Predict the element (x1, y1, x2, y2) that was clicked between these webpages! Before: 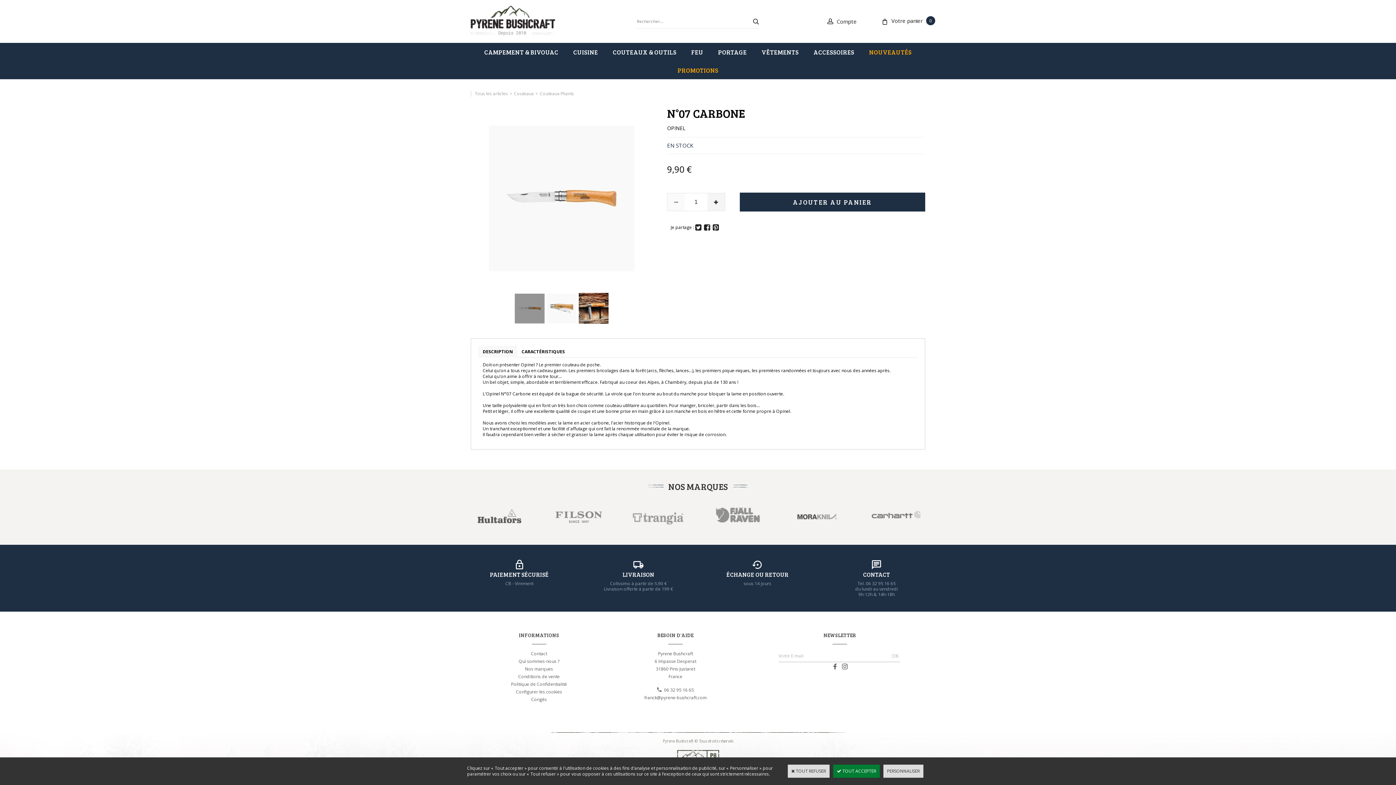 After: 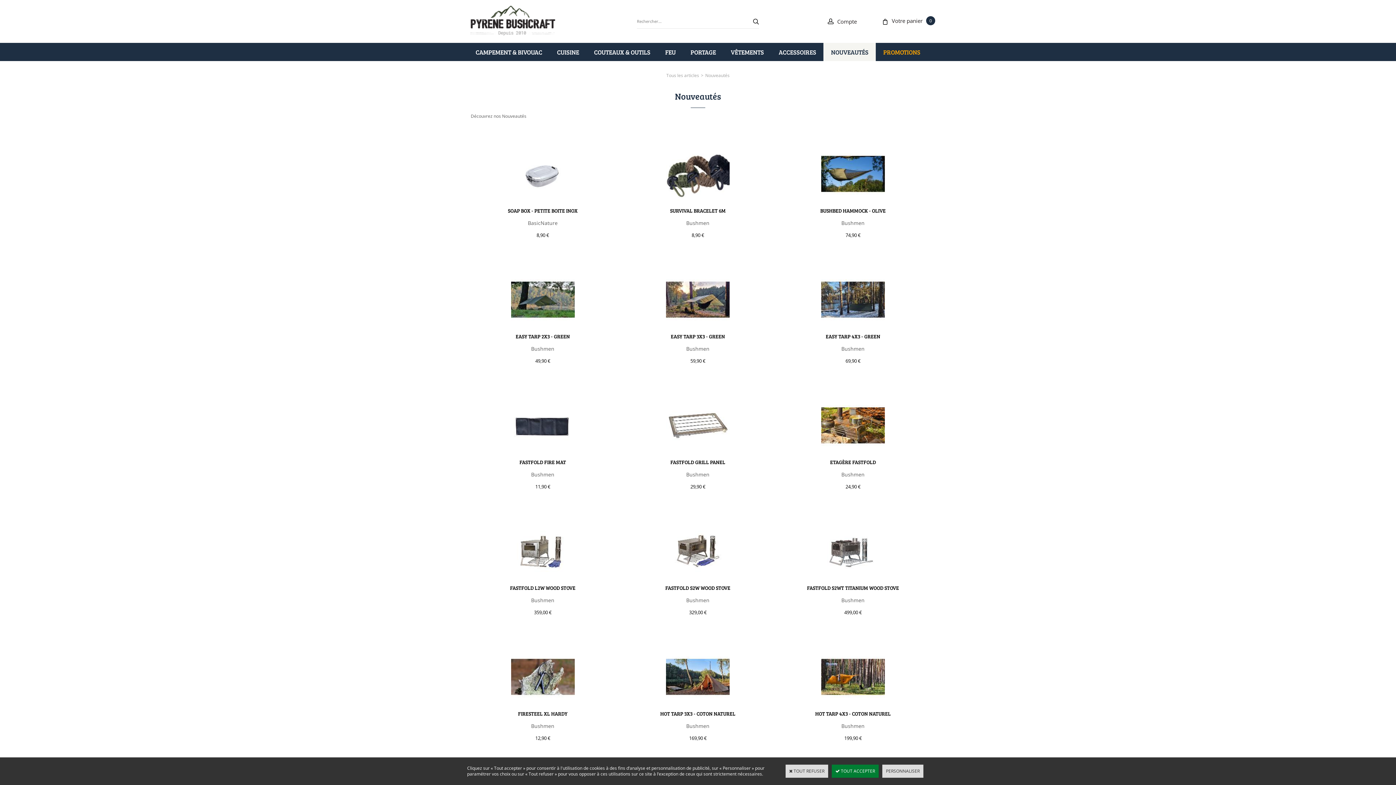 Action: label: NOUVEAUTÉS bbox: (861, 42, 919, 61)